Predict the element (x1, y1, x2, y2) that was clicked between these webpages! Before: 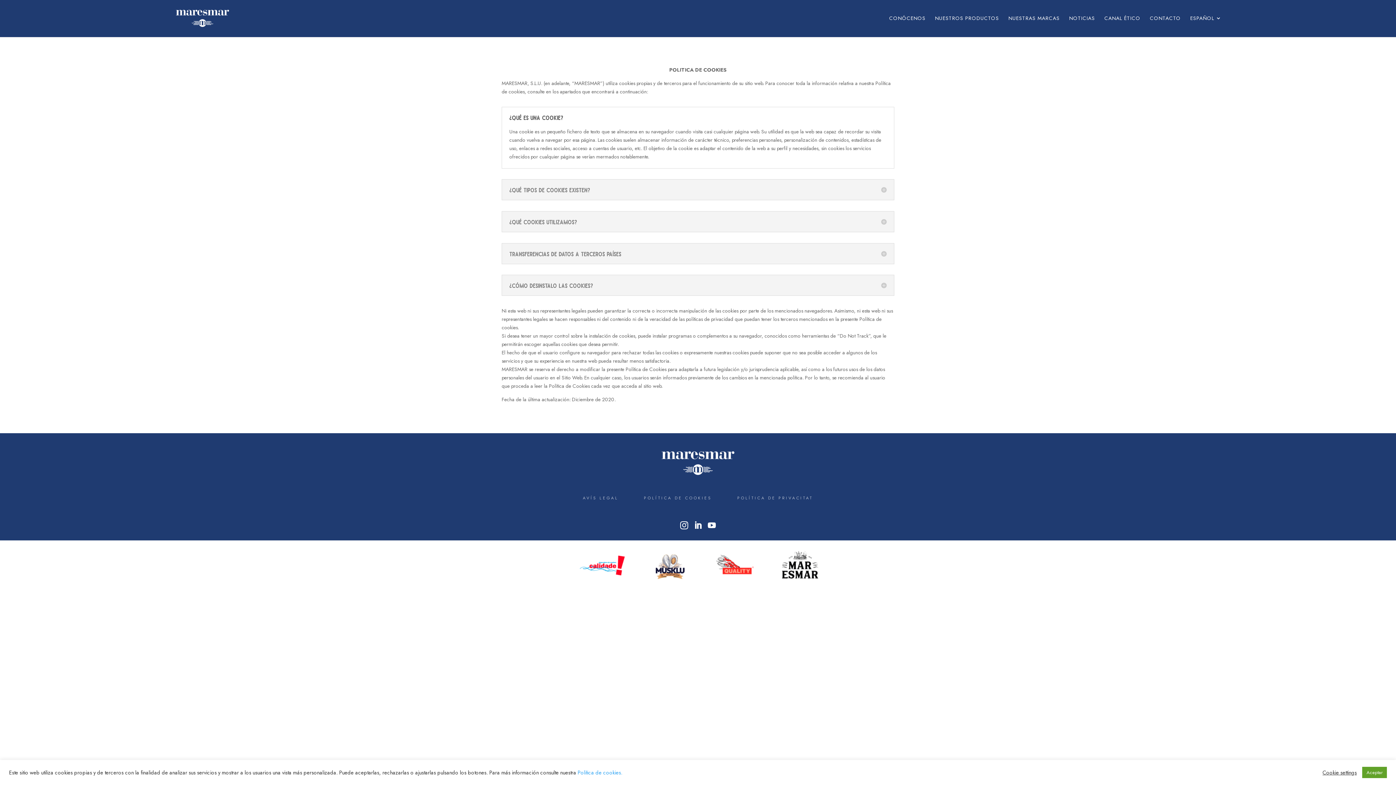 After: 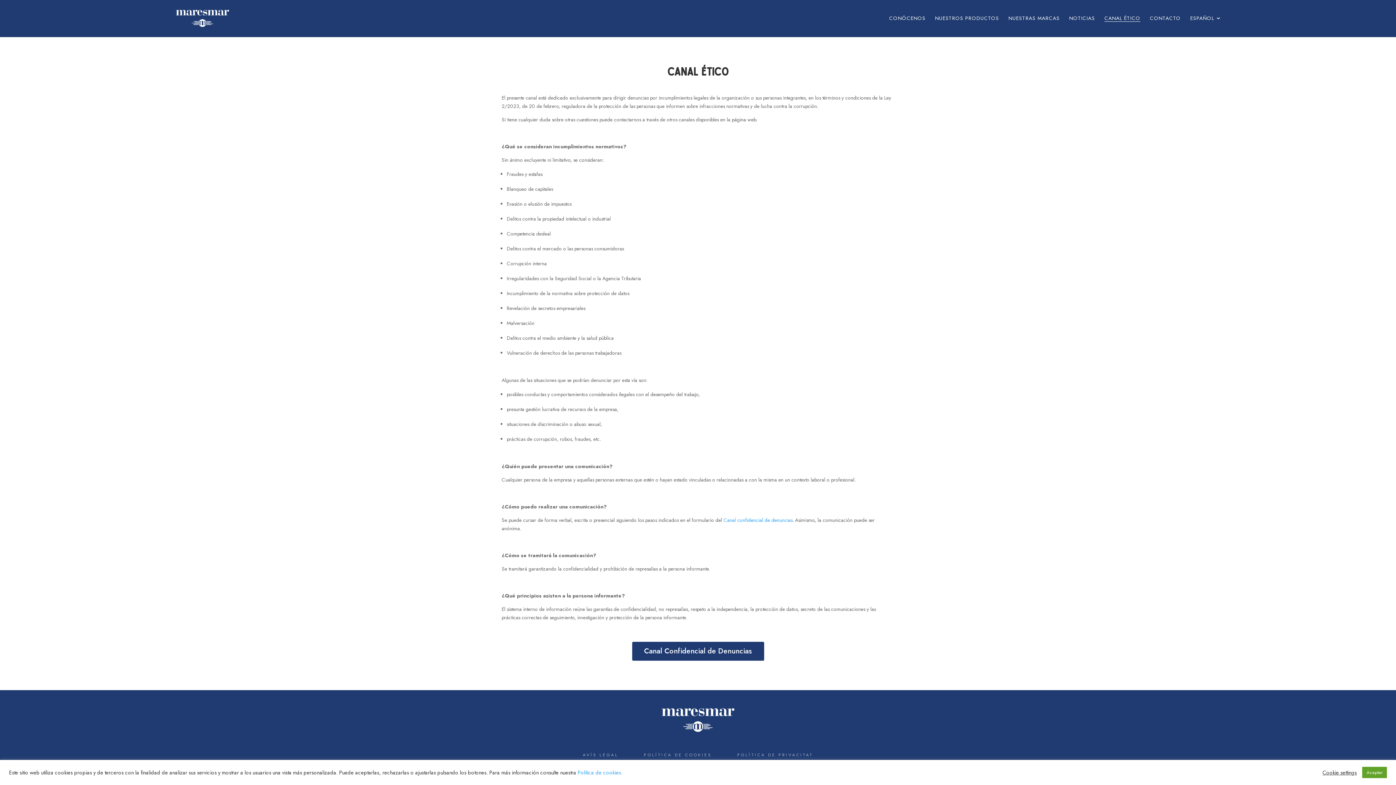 Action: bbox: (1104, 15, 1140, 36) label: CANAL ÉTICO